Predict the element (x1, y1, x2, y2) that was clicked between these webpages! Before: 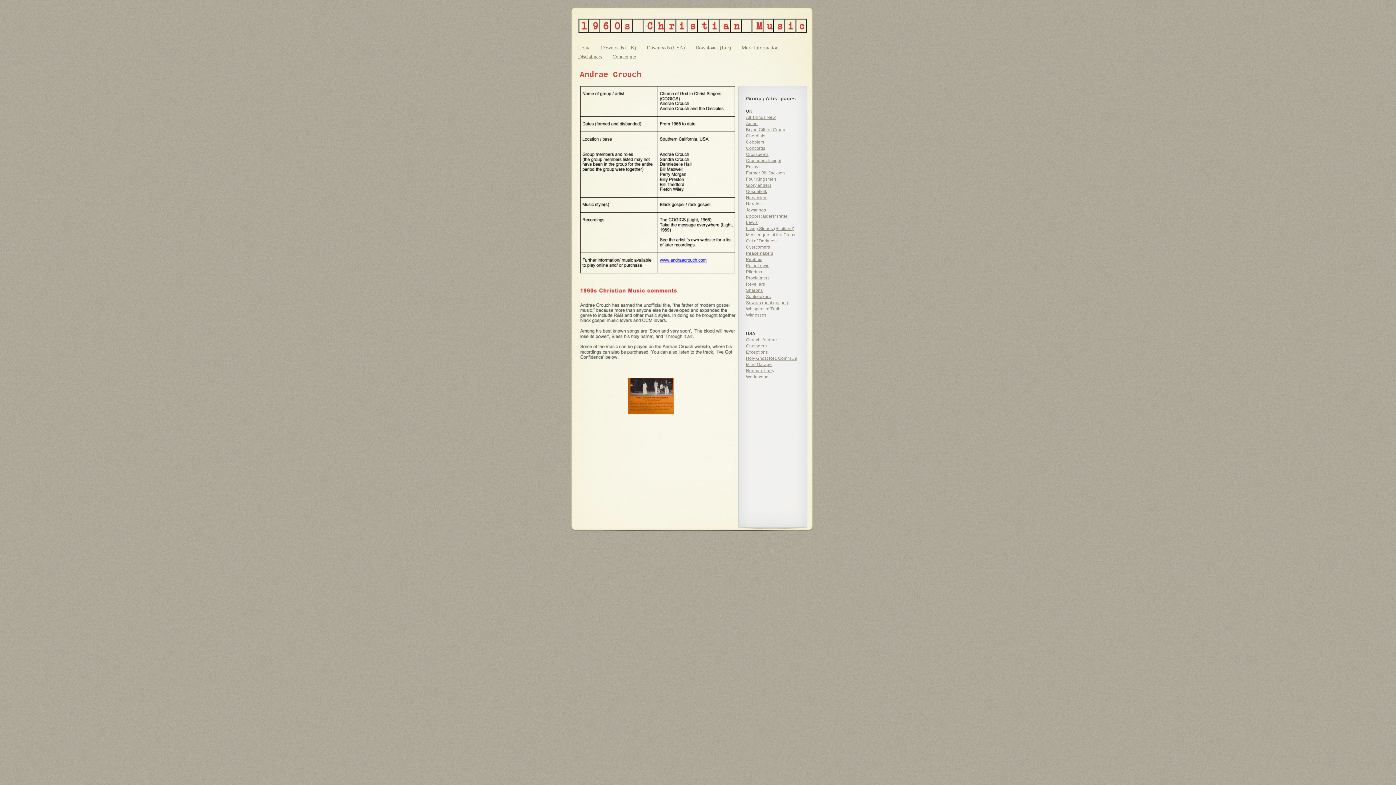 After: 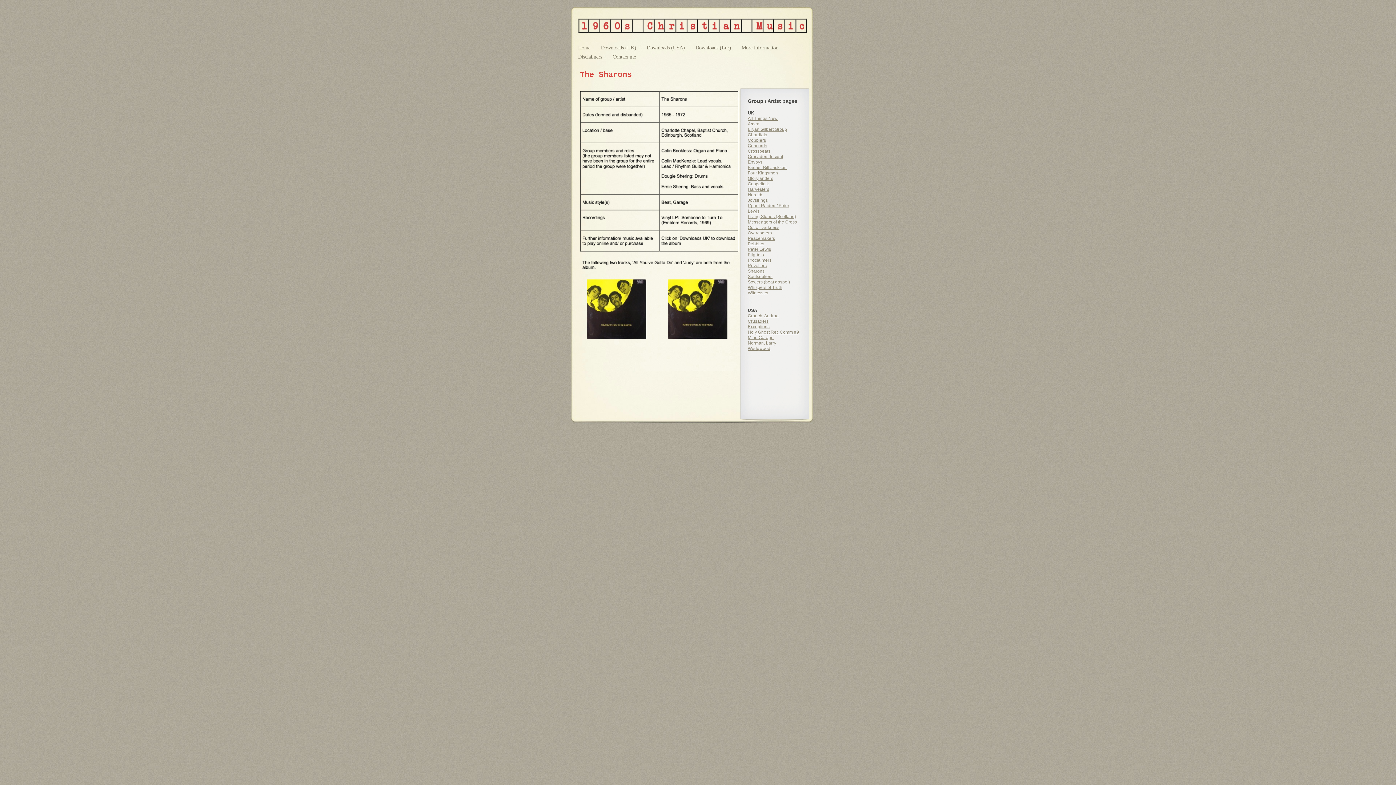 Action: label: Sharons bbox: (746, 288, 762, 293)